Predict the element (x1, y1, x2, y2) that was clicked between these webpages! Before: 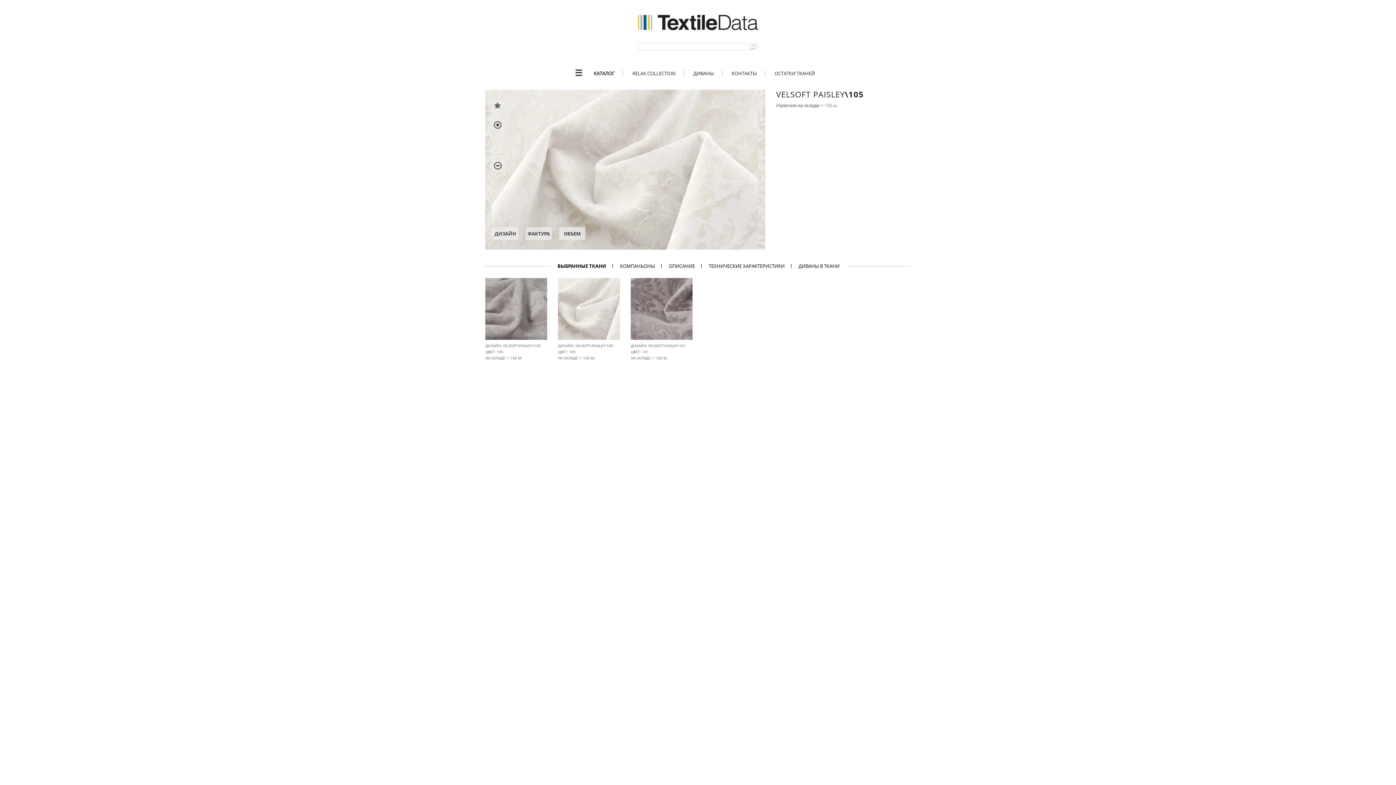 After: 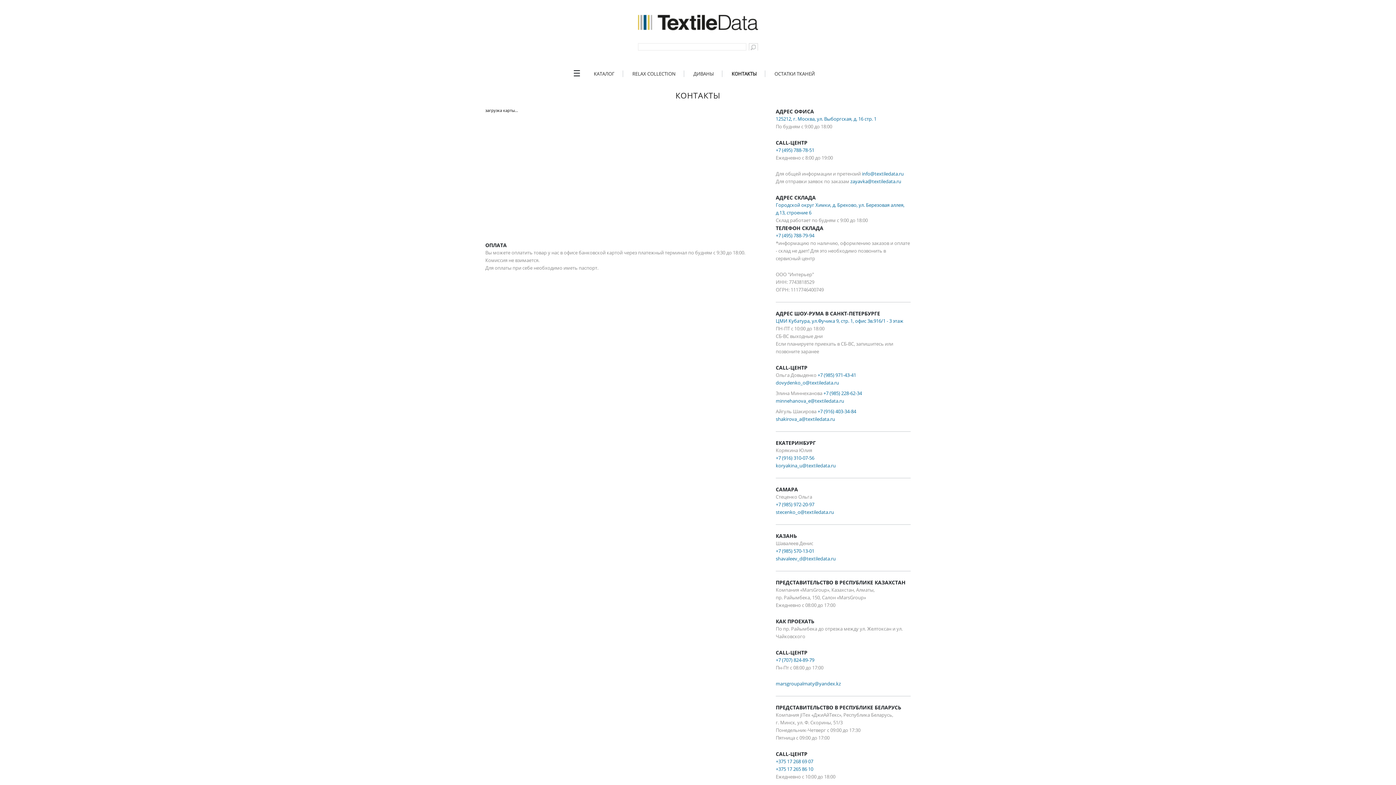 Action: label: КОНТАКТЫ bbox: (723, 70, 764, 76)